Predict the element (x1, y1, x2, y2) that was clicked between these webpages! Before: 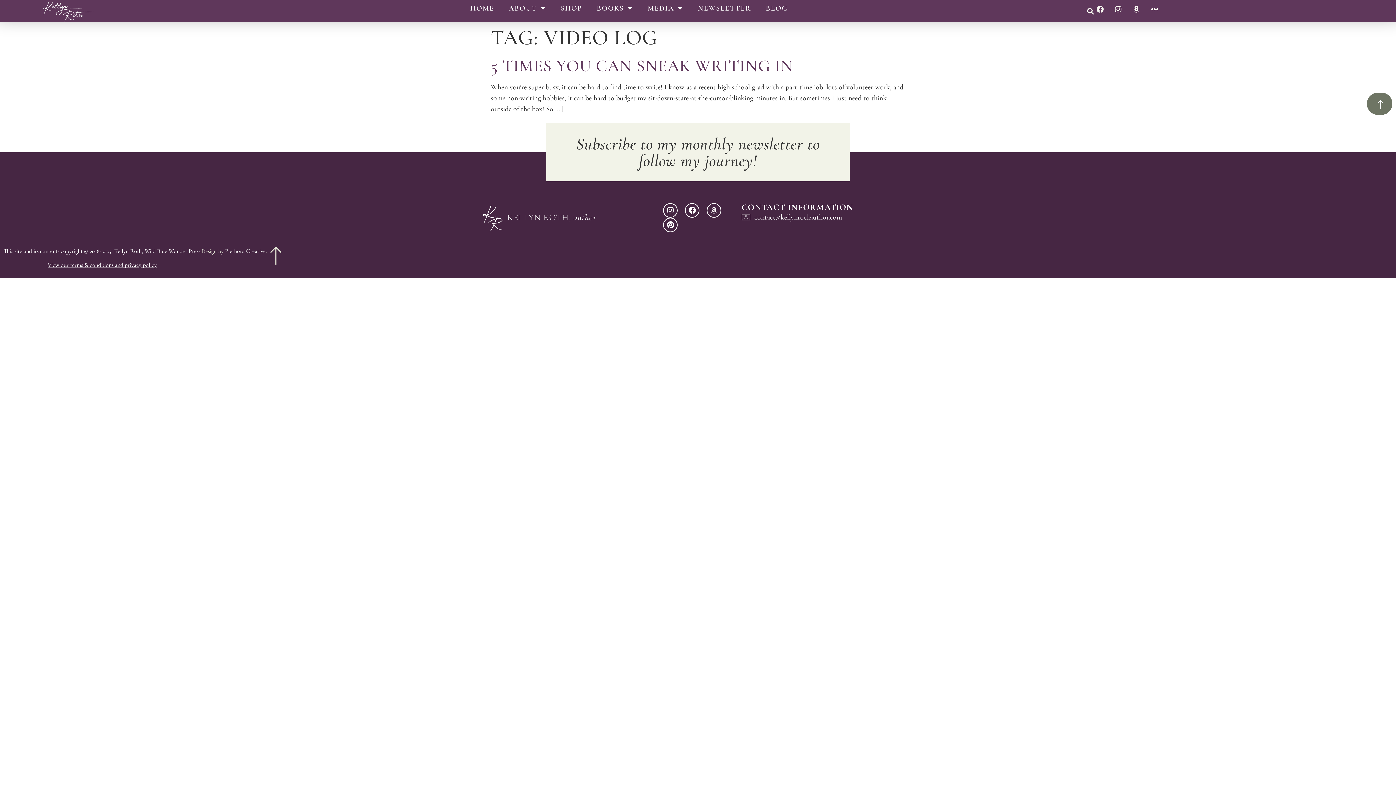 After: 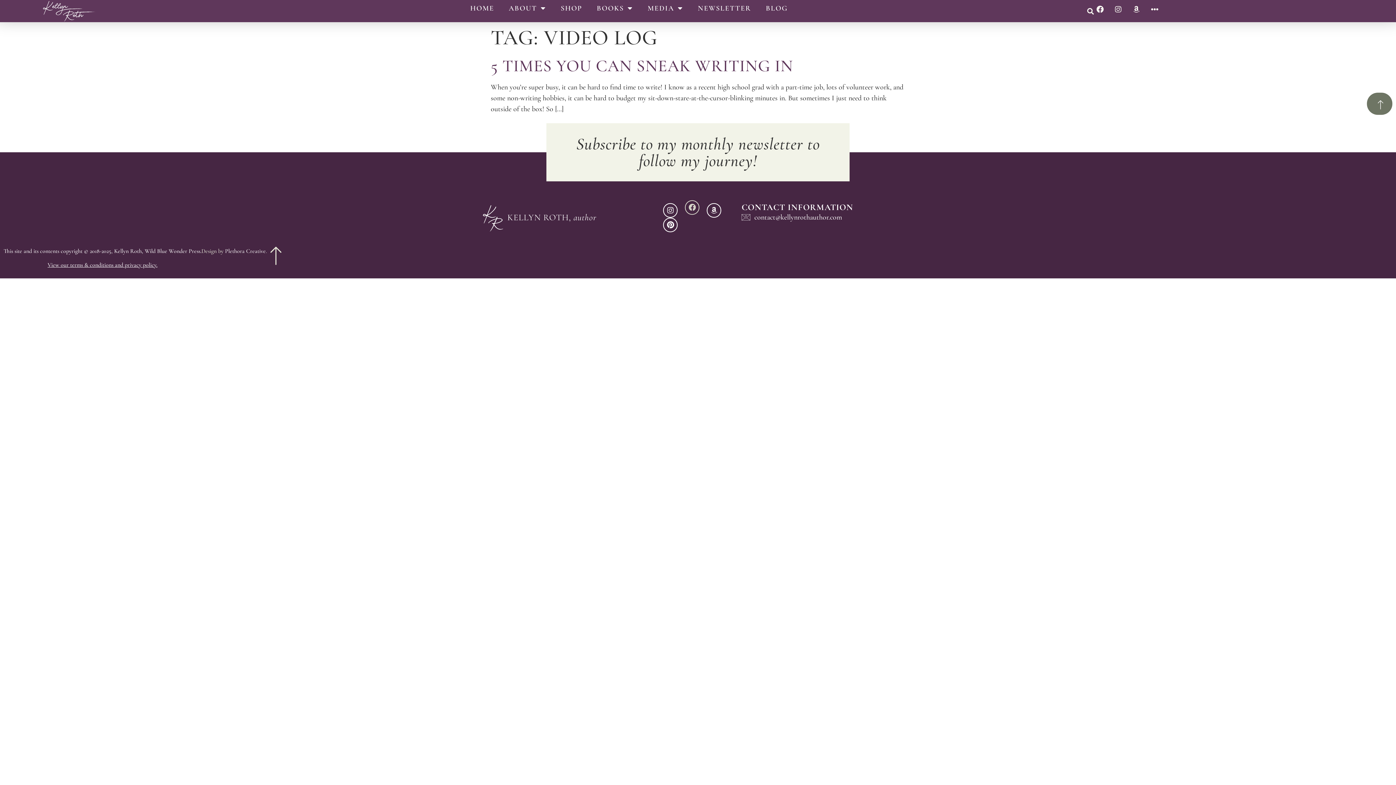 Action: label: Facebook bbox: (685, 203, 699, 217)